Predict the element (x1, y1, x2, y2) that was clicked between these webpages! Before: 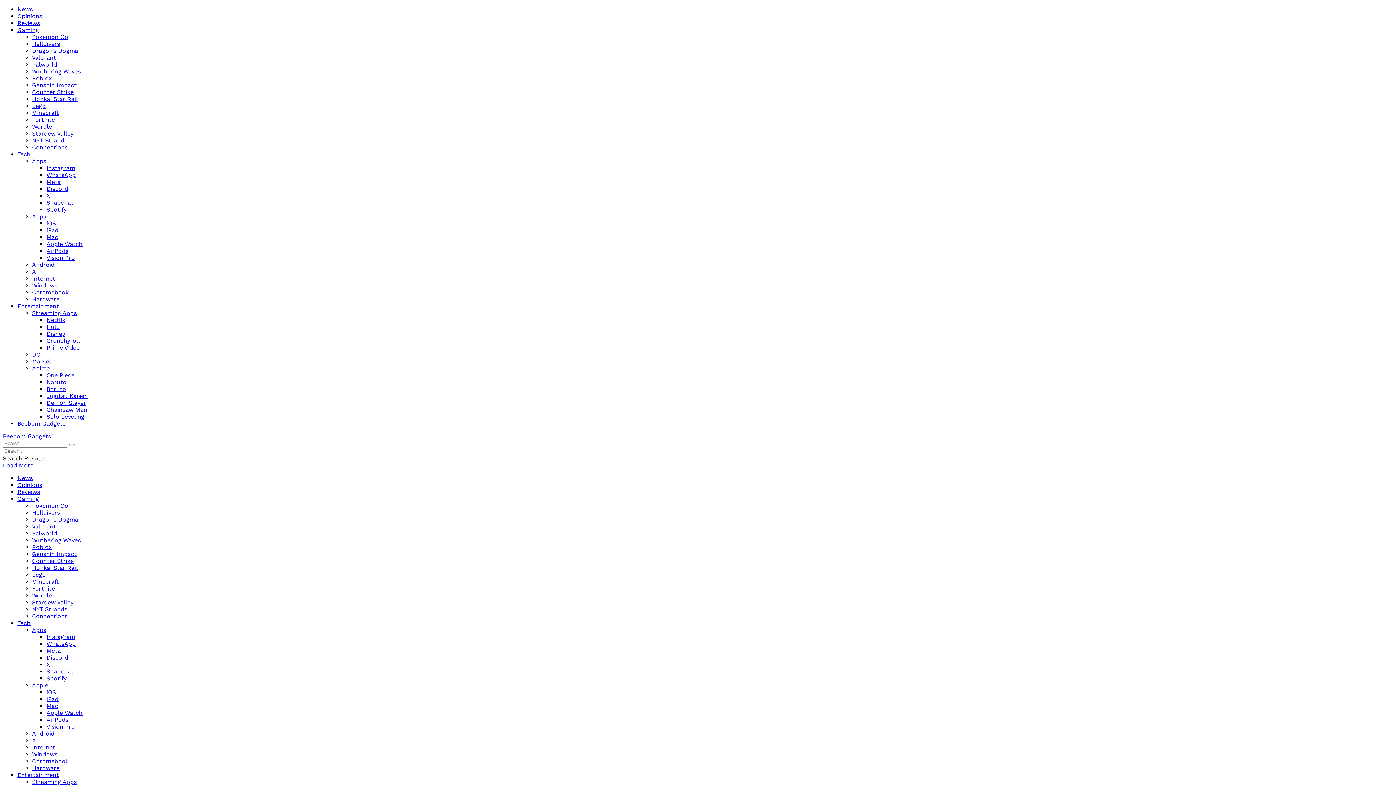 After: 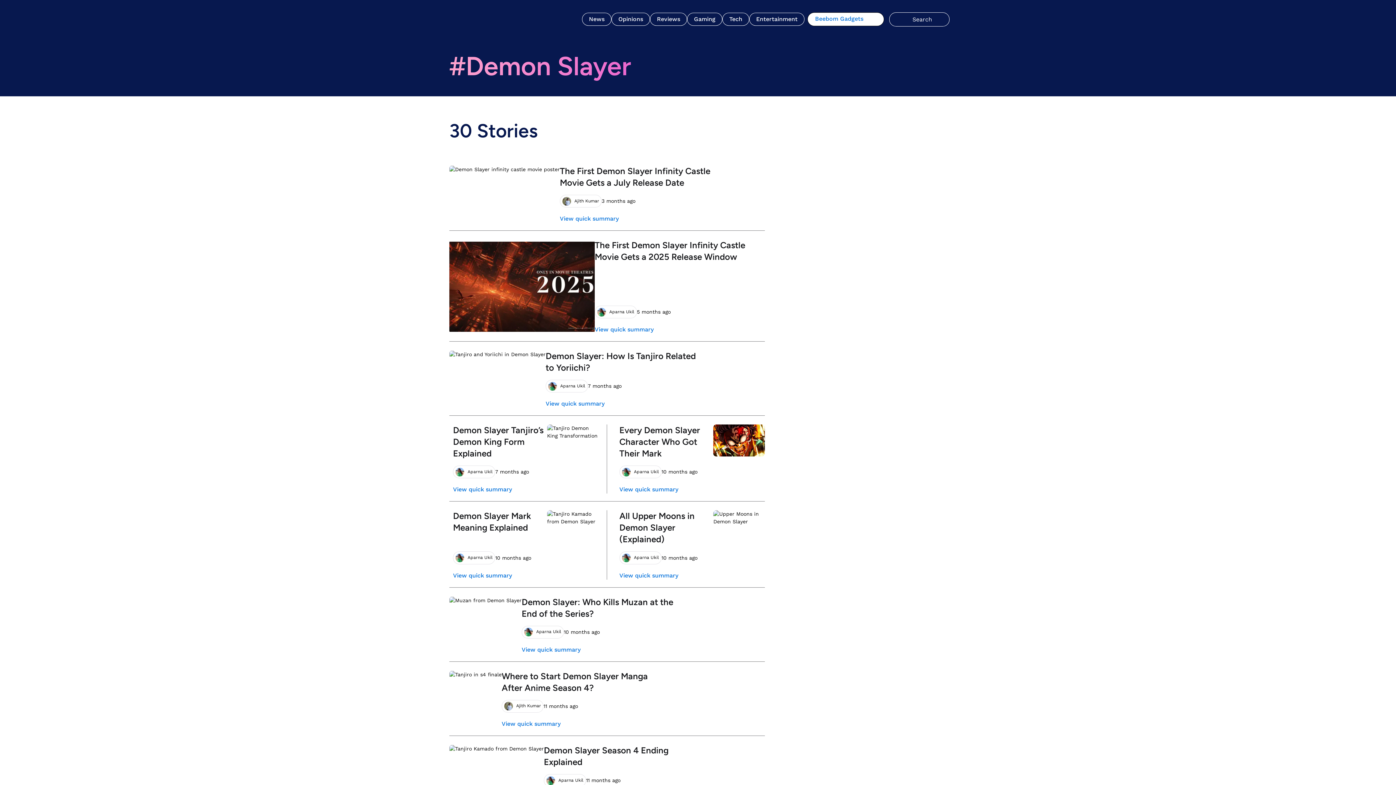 Action: label: Demon Slayer bbox: (46, 399, 86, 406)